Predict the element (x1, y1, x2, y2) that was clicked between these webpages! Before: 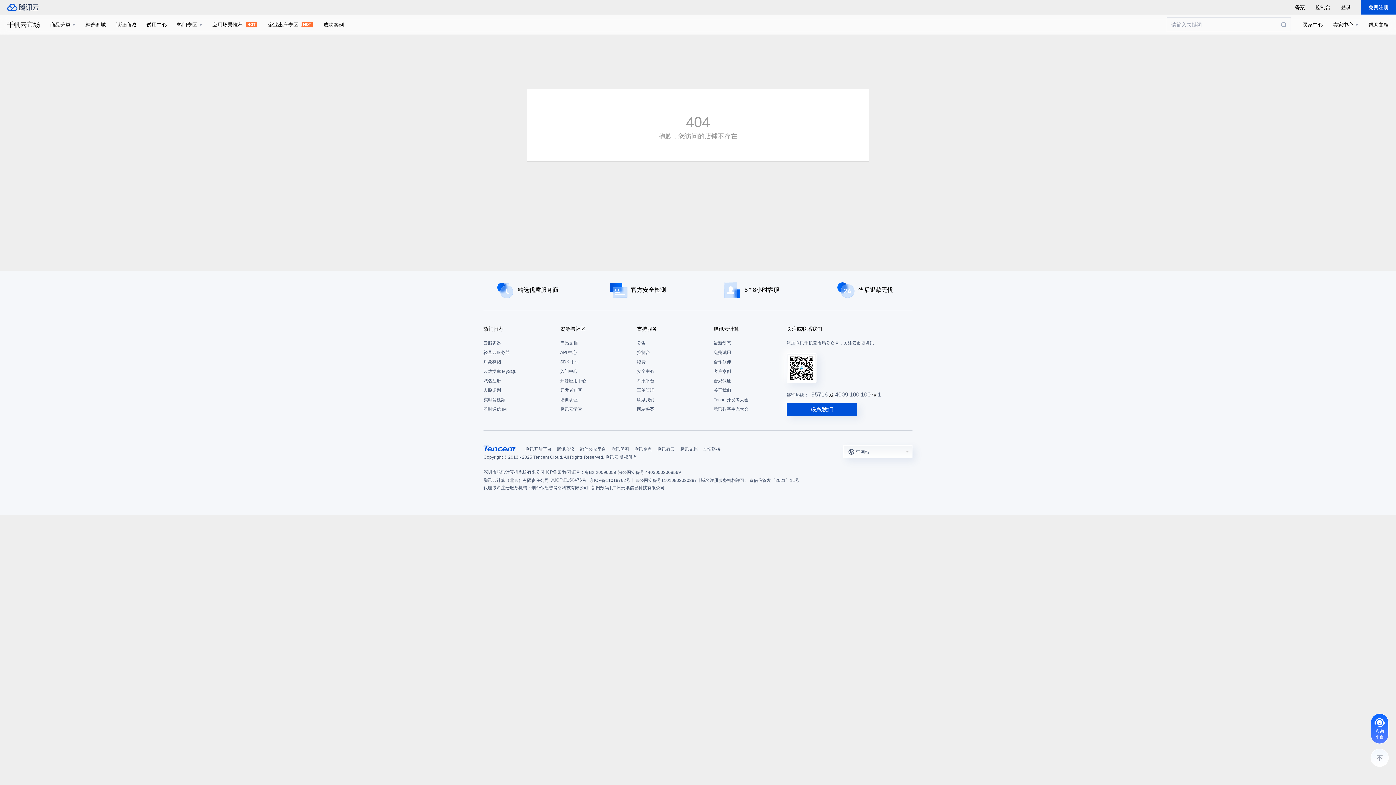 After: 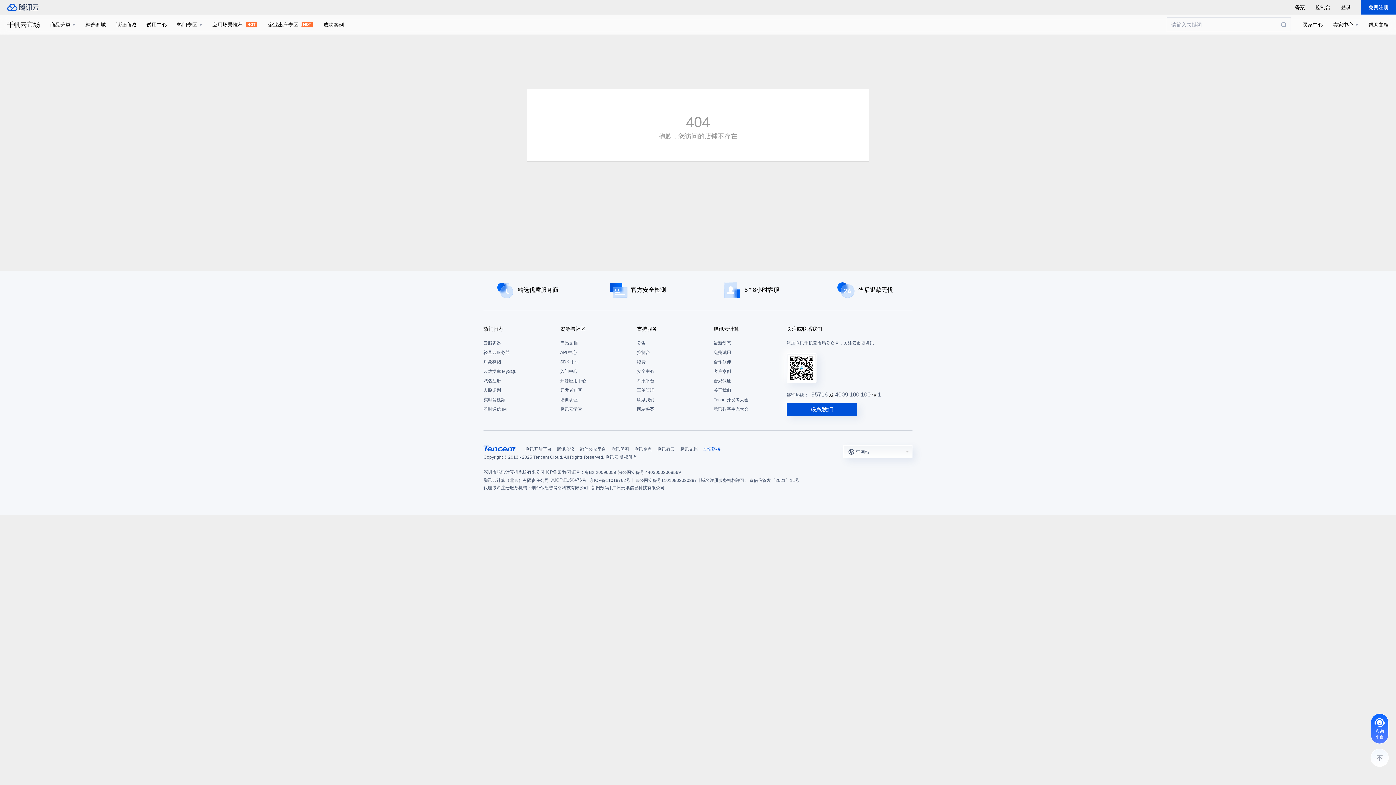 Action: label: 友情链接 bbox: (703, 445, 720, 453)